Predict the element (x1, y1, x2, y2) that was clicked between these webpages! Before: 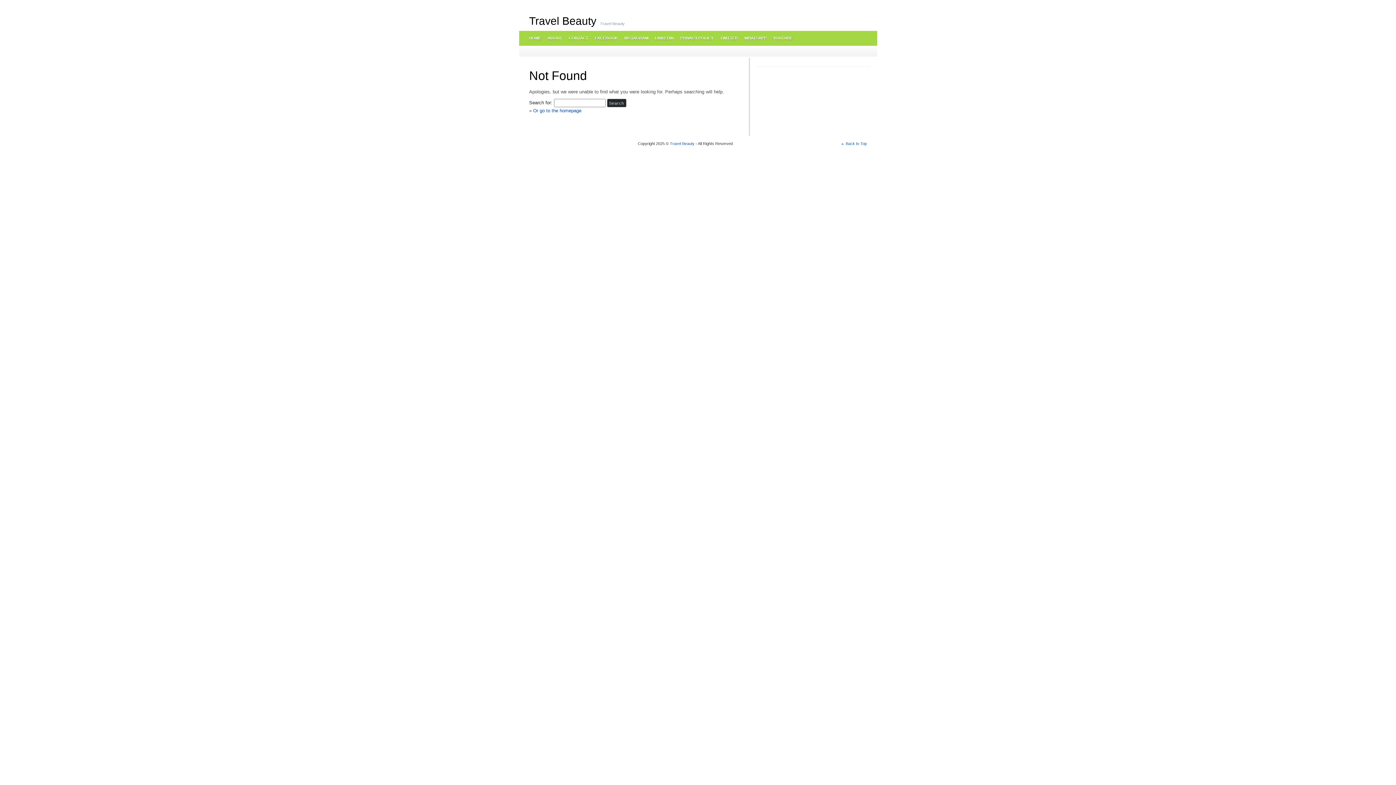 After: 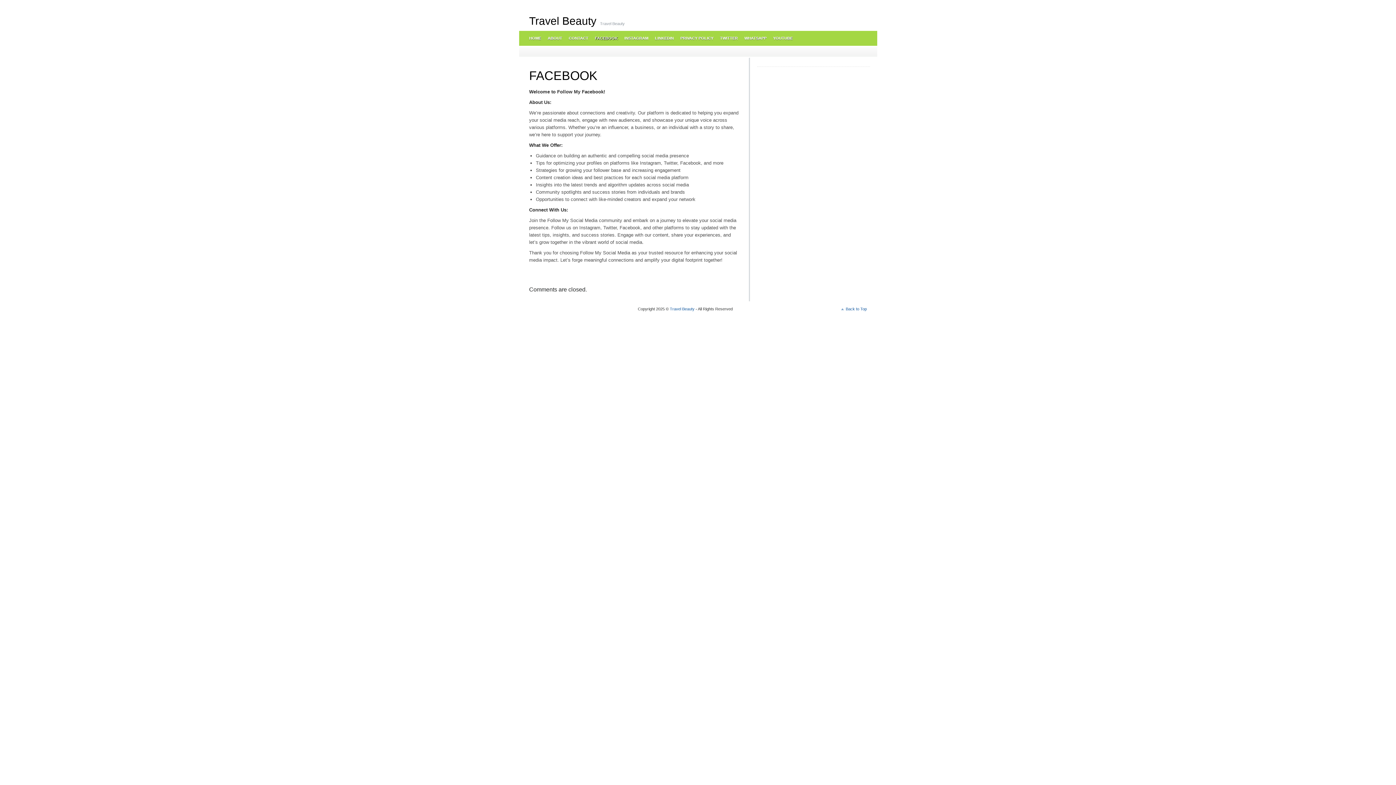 Action: bbox: (591, 30, 620, 45) label: FACEBOOK